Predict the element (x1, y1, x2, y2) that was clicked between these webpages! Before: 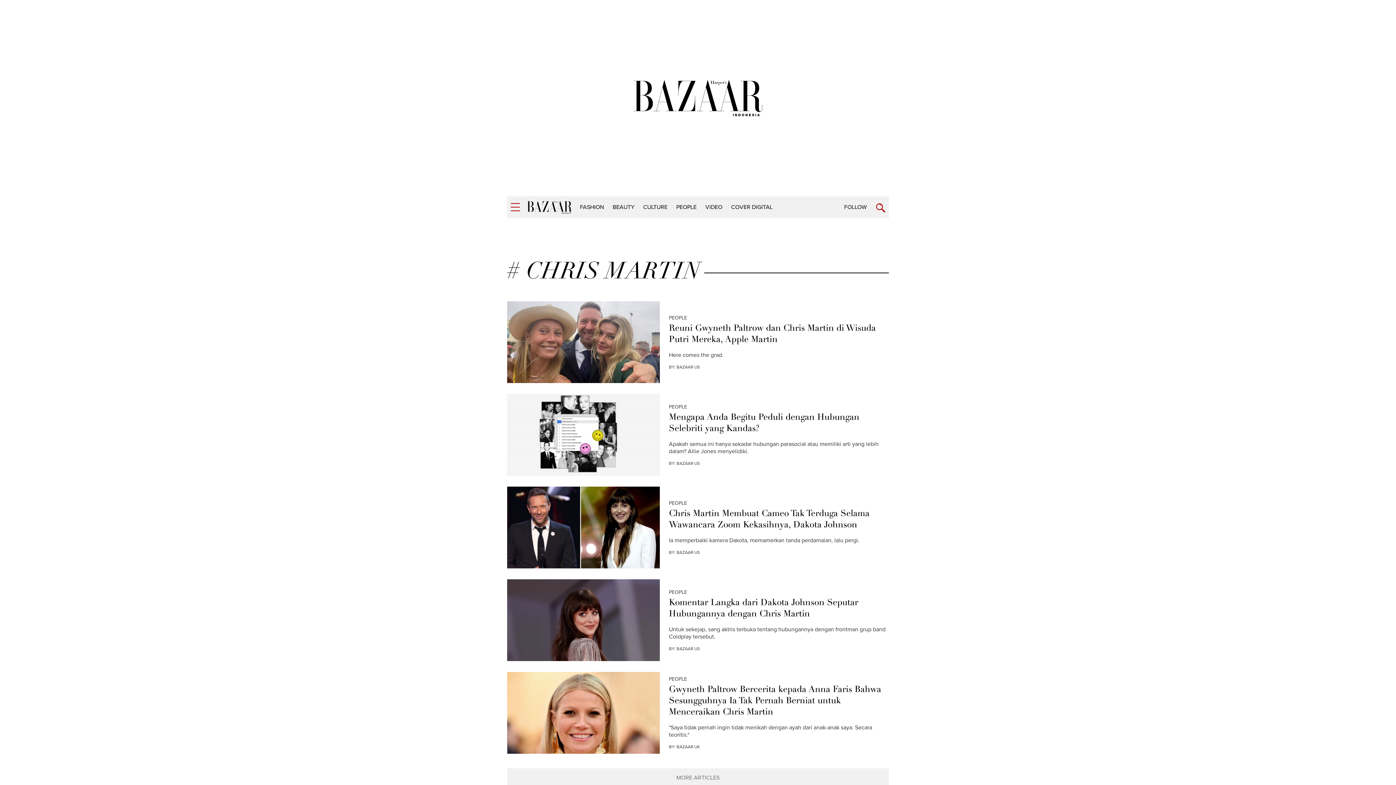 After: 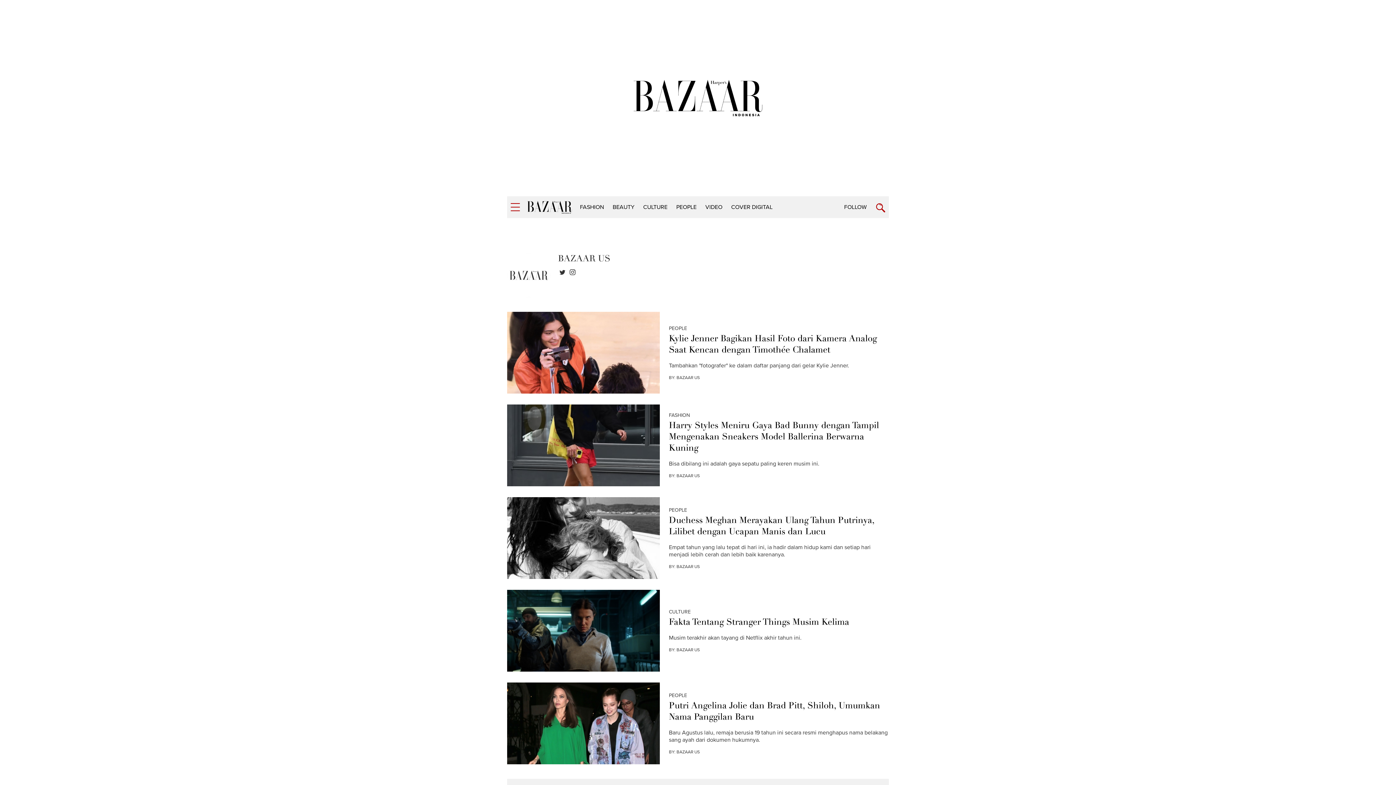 Action: bbox: (676, 679, 700, 684) label: BAZAAR US